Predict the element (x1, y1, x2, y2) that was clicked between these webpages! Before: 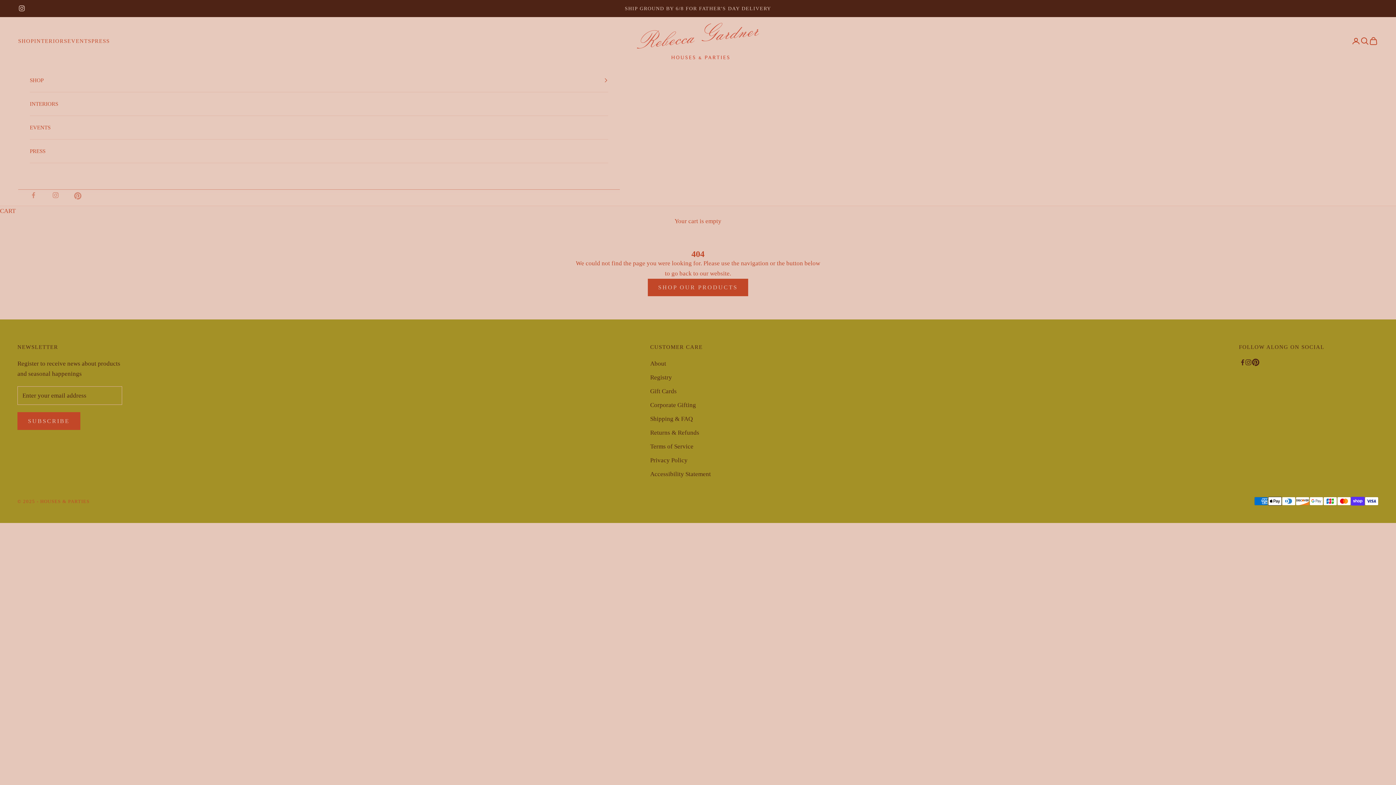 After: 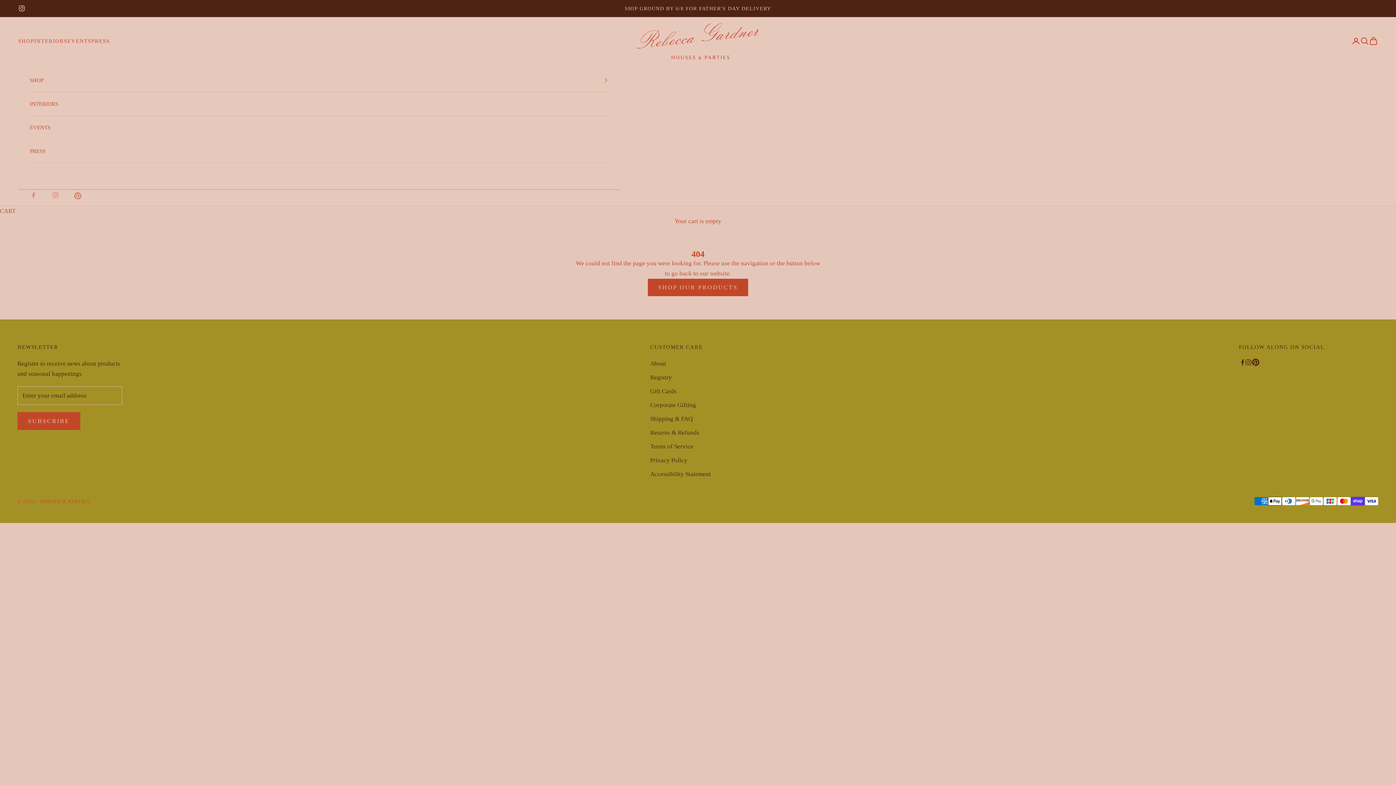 Action: label: Follow on Pinterest bbox: (1252, 359, 1259, 366)